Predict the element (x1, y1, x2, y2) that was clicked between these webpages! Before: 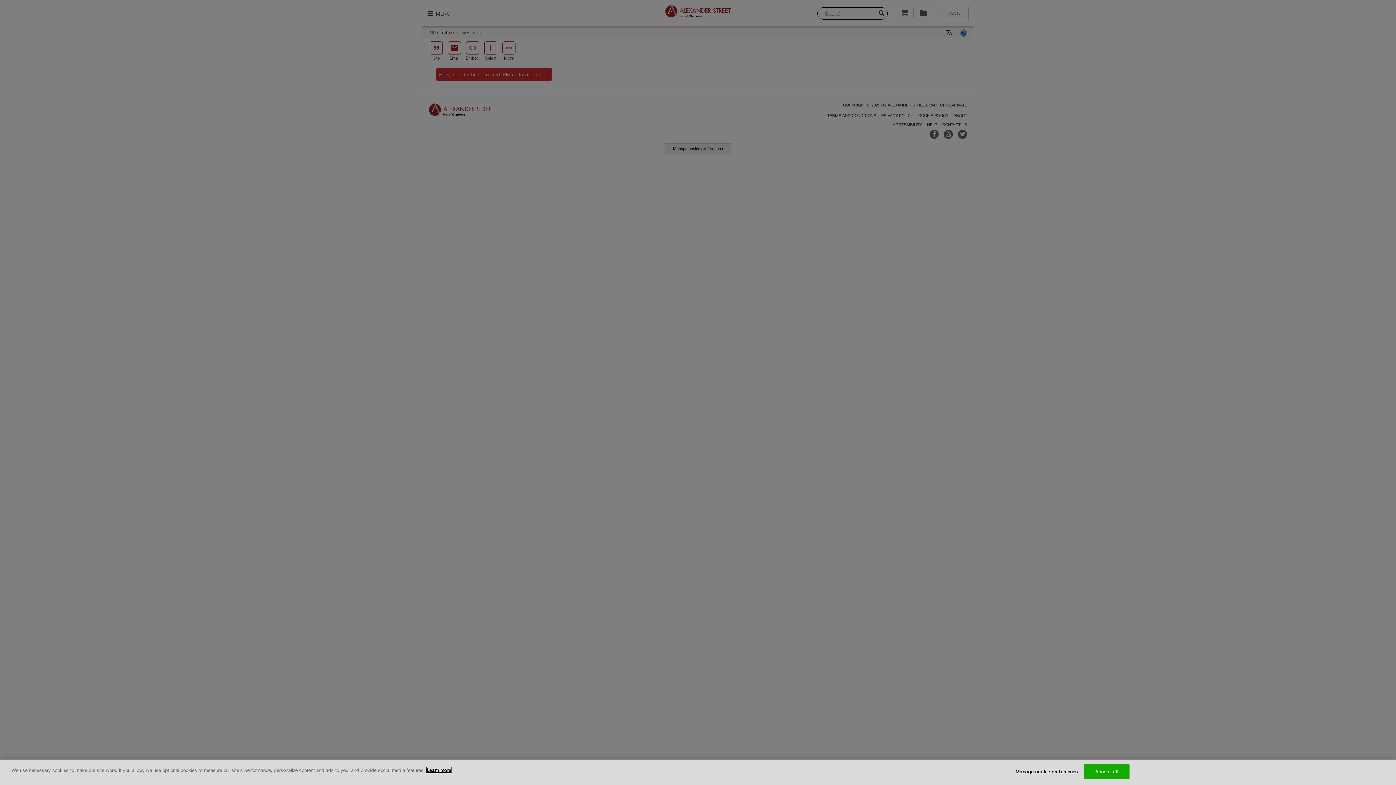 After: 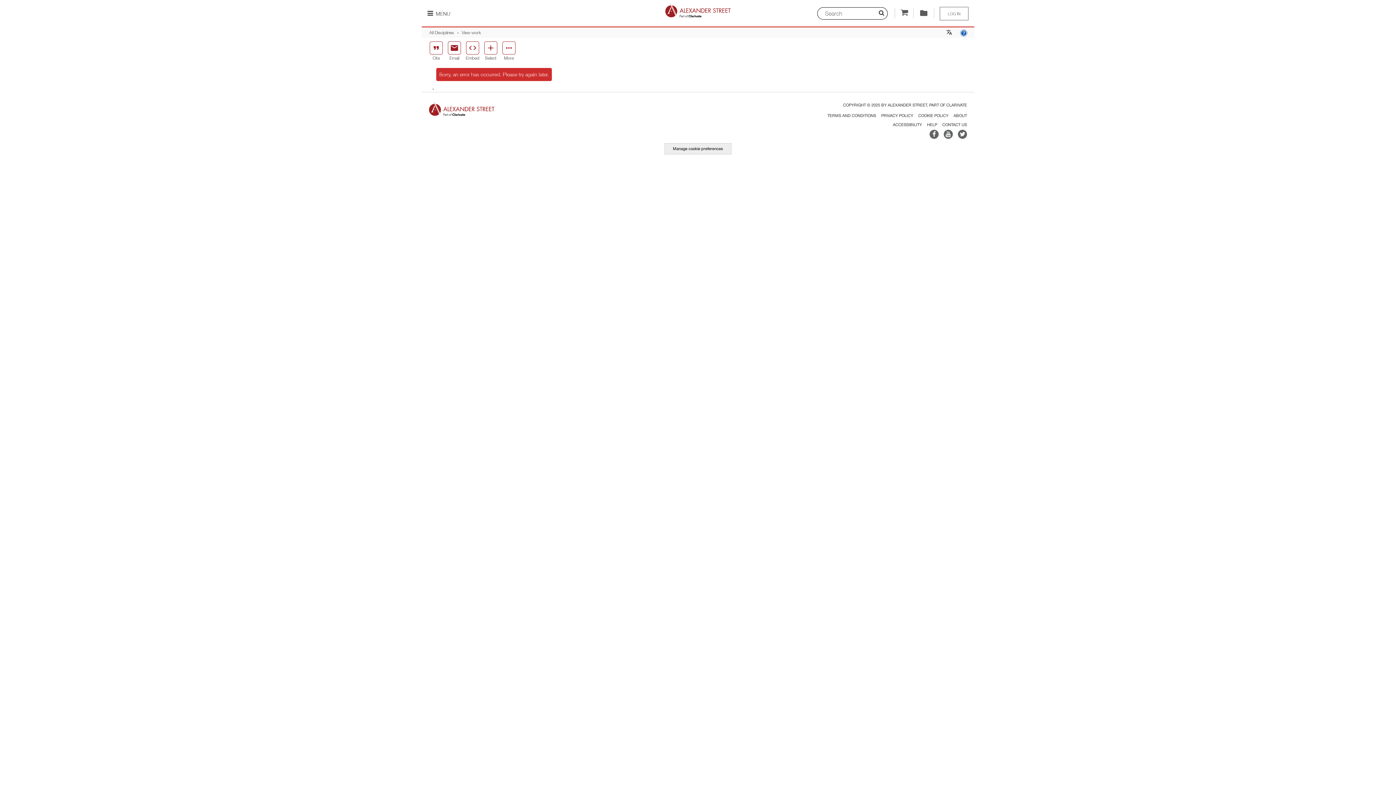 Action: bbox: (1084, 764, 1129, 779) label: Accept all